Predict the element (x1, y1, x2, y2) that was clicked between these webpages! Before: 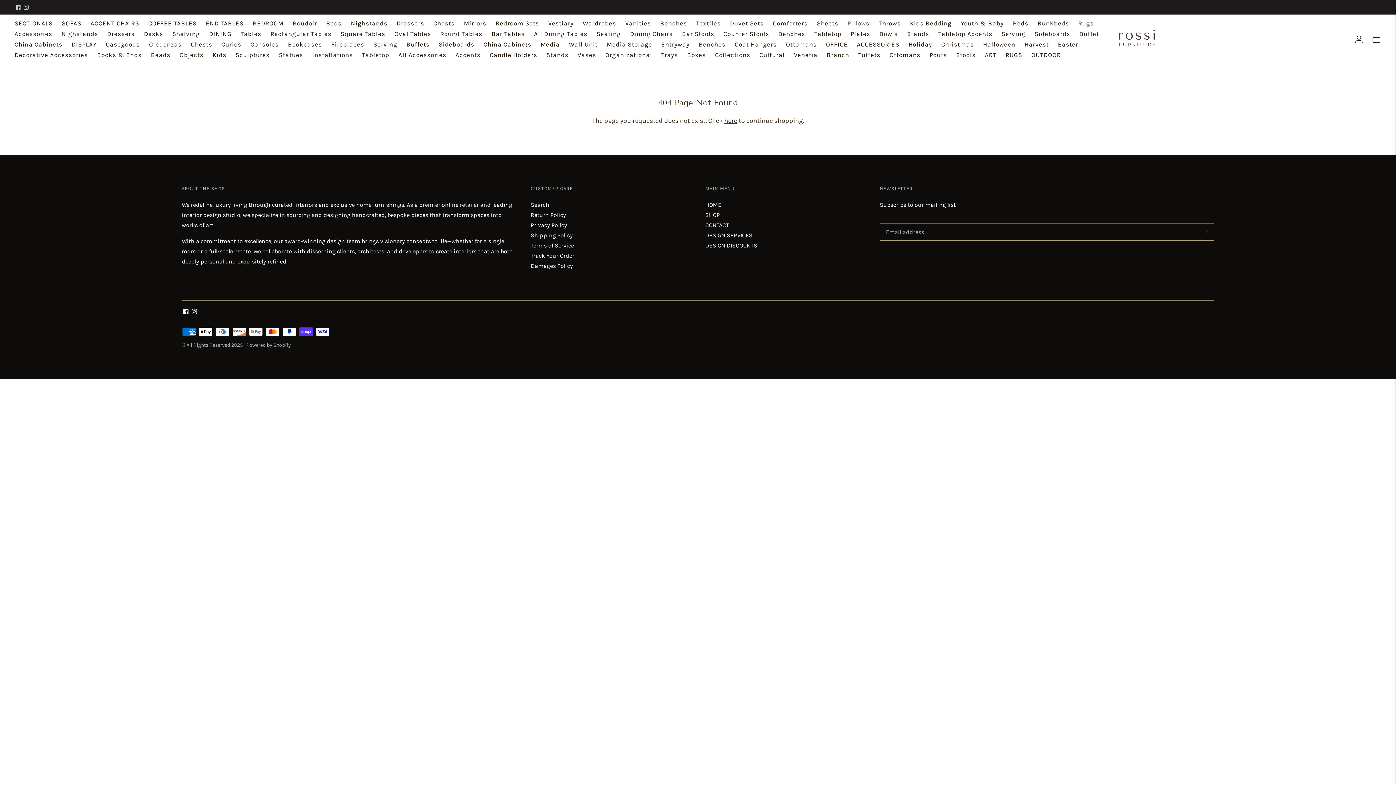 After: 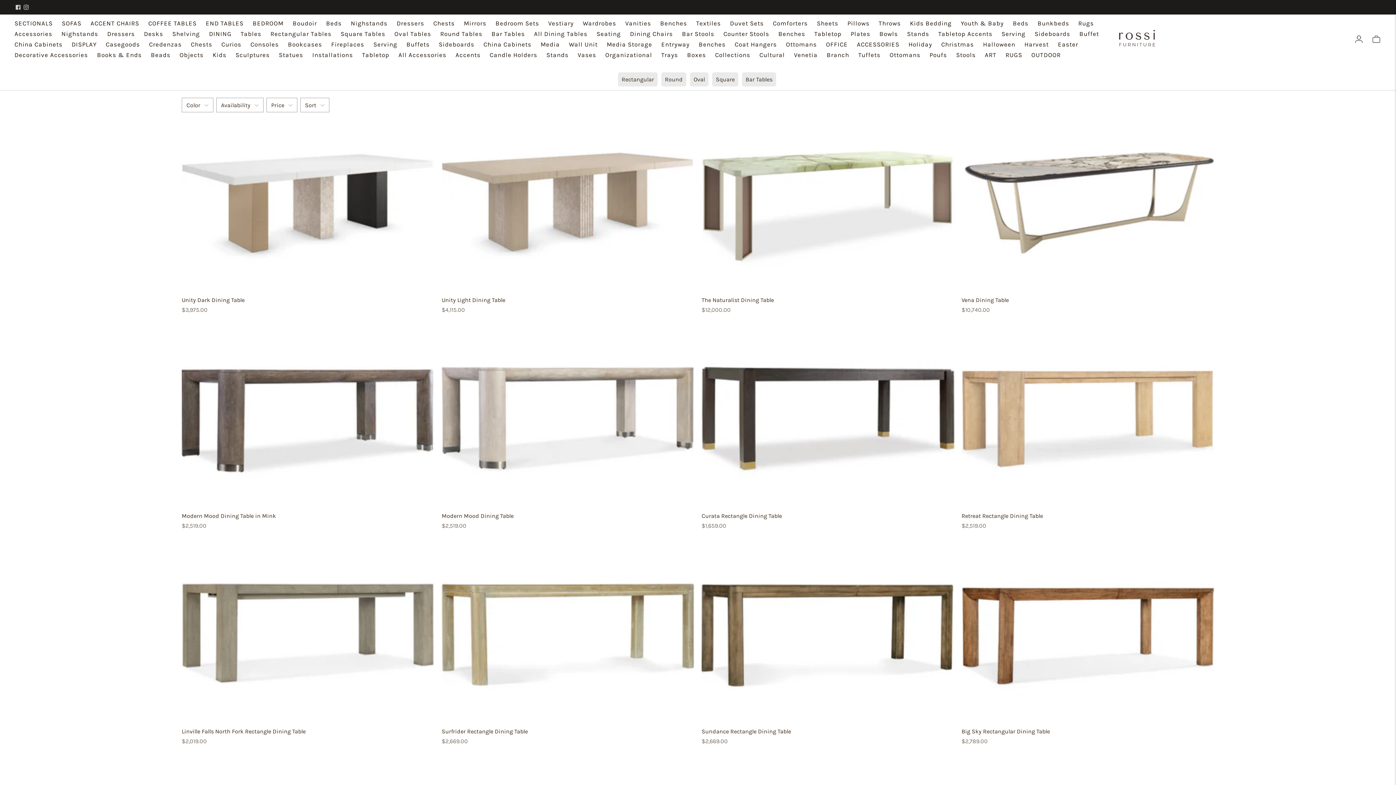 Action: bbox: (270, 30, 331, 37) label: Rectangular Tables